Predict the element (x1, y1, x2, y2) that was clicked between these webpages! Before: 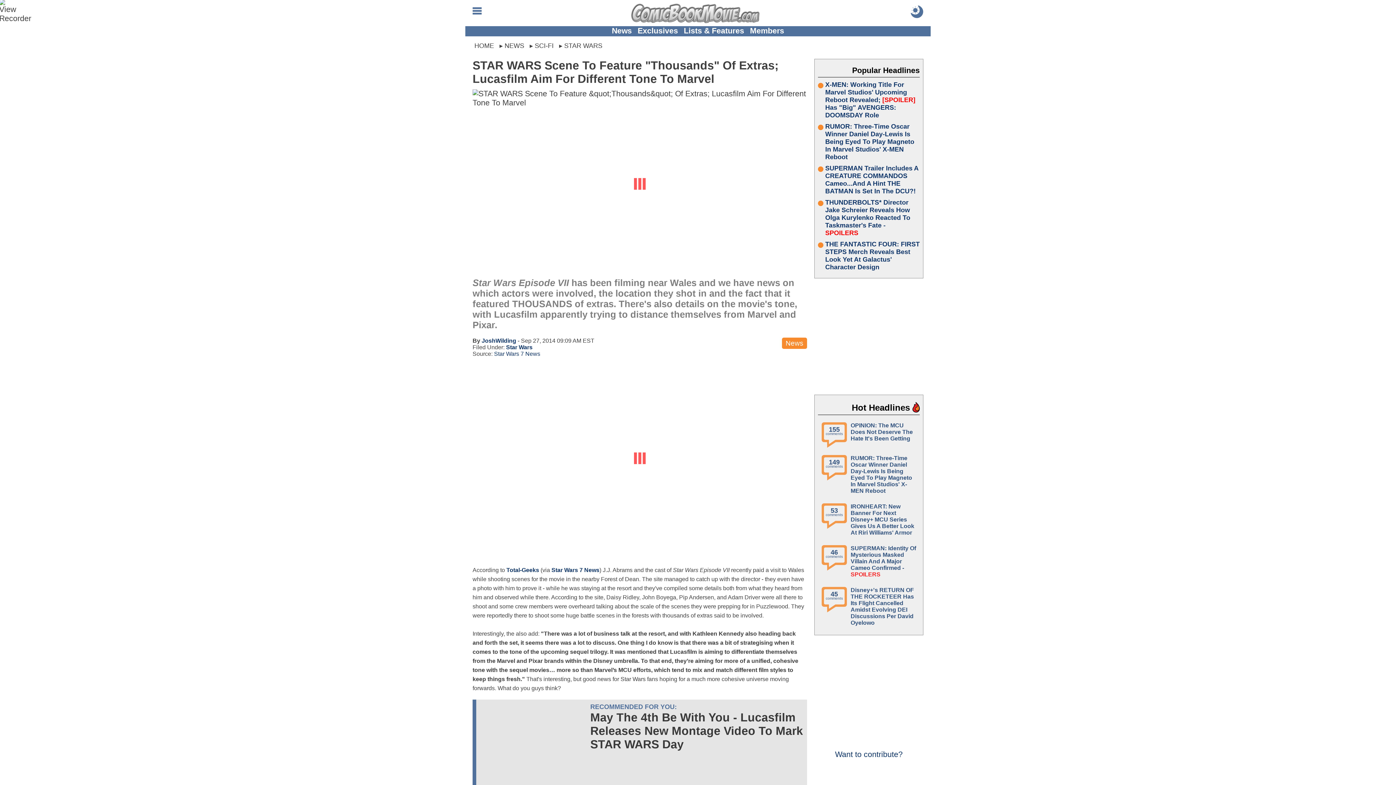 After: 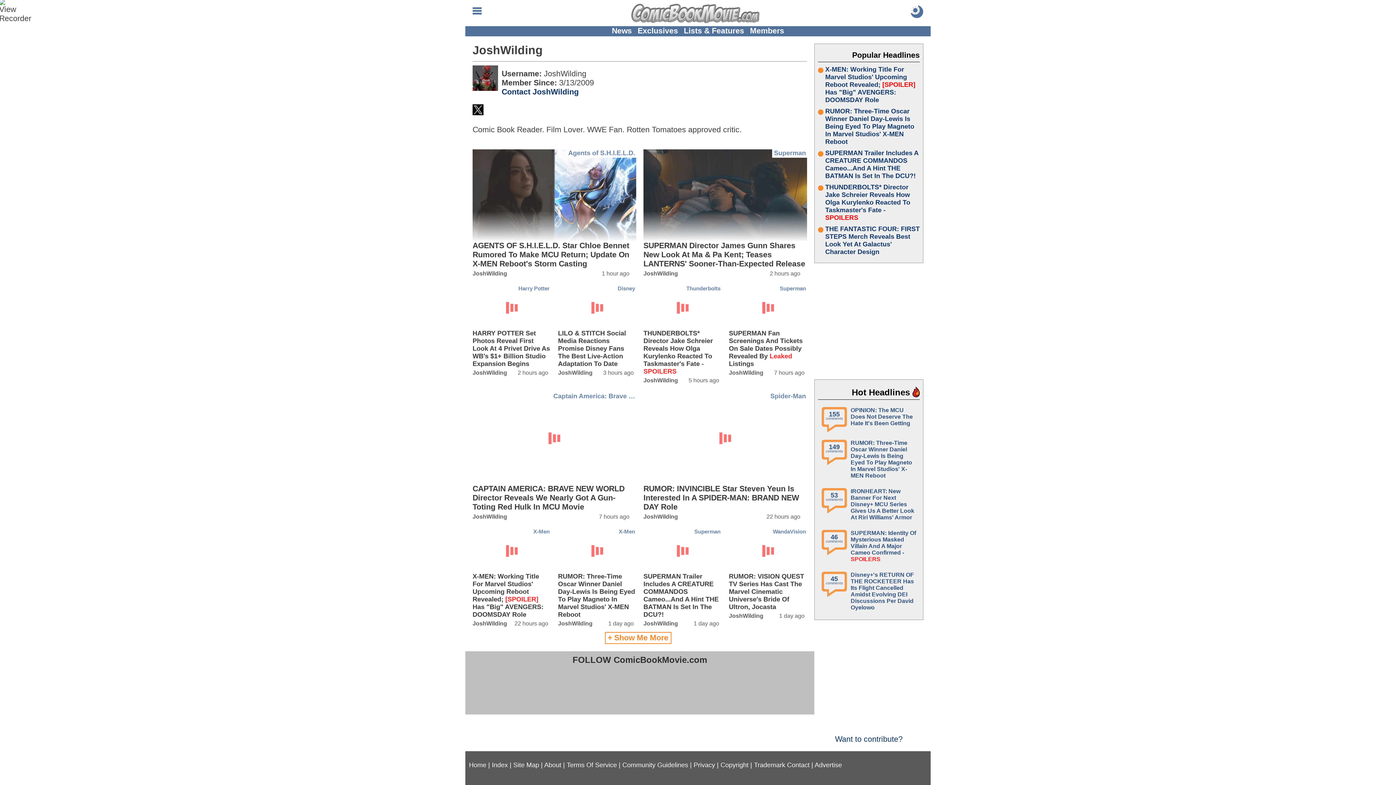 Action: label: JoshWilding bbox: (481, 337, 516, 343)